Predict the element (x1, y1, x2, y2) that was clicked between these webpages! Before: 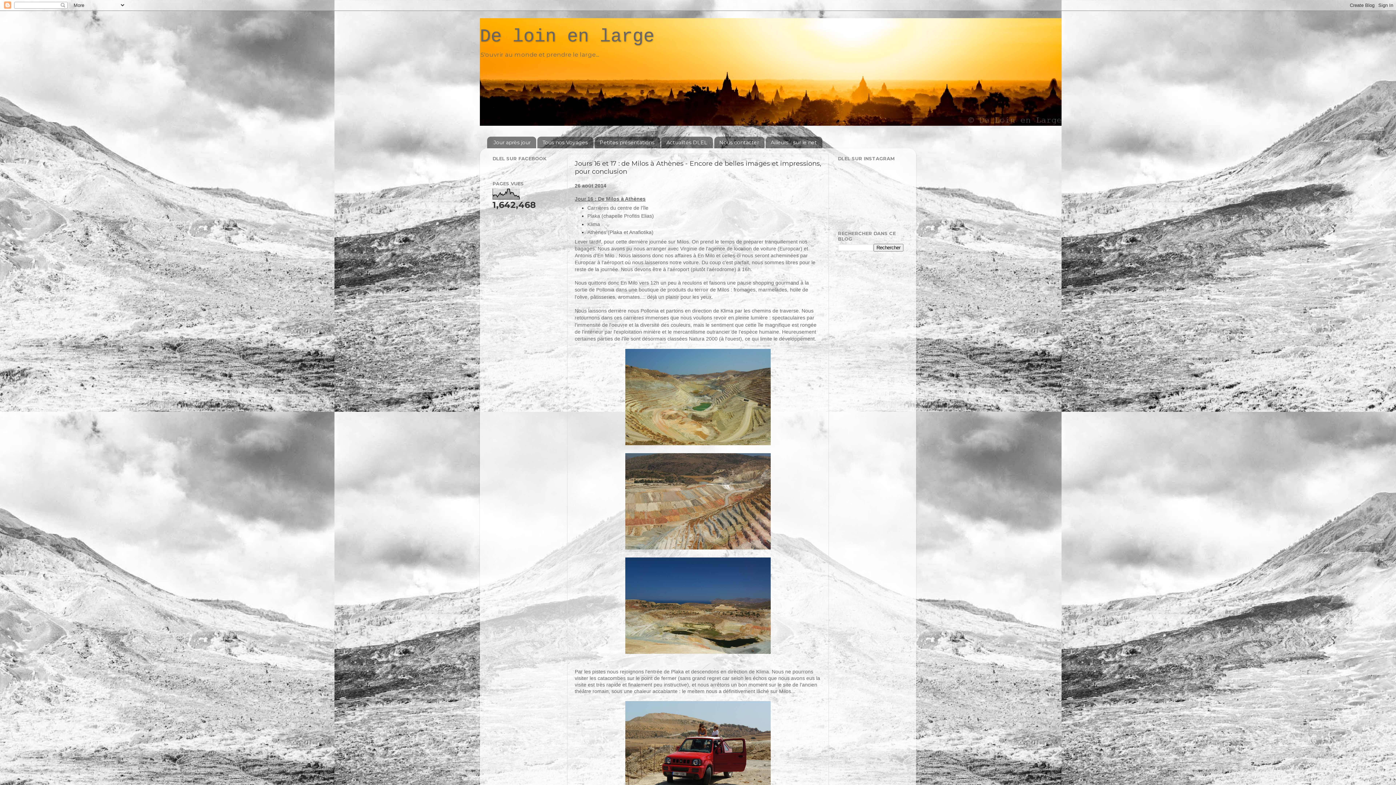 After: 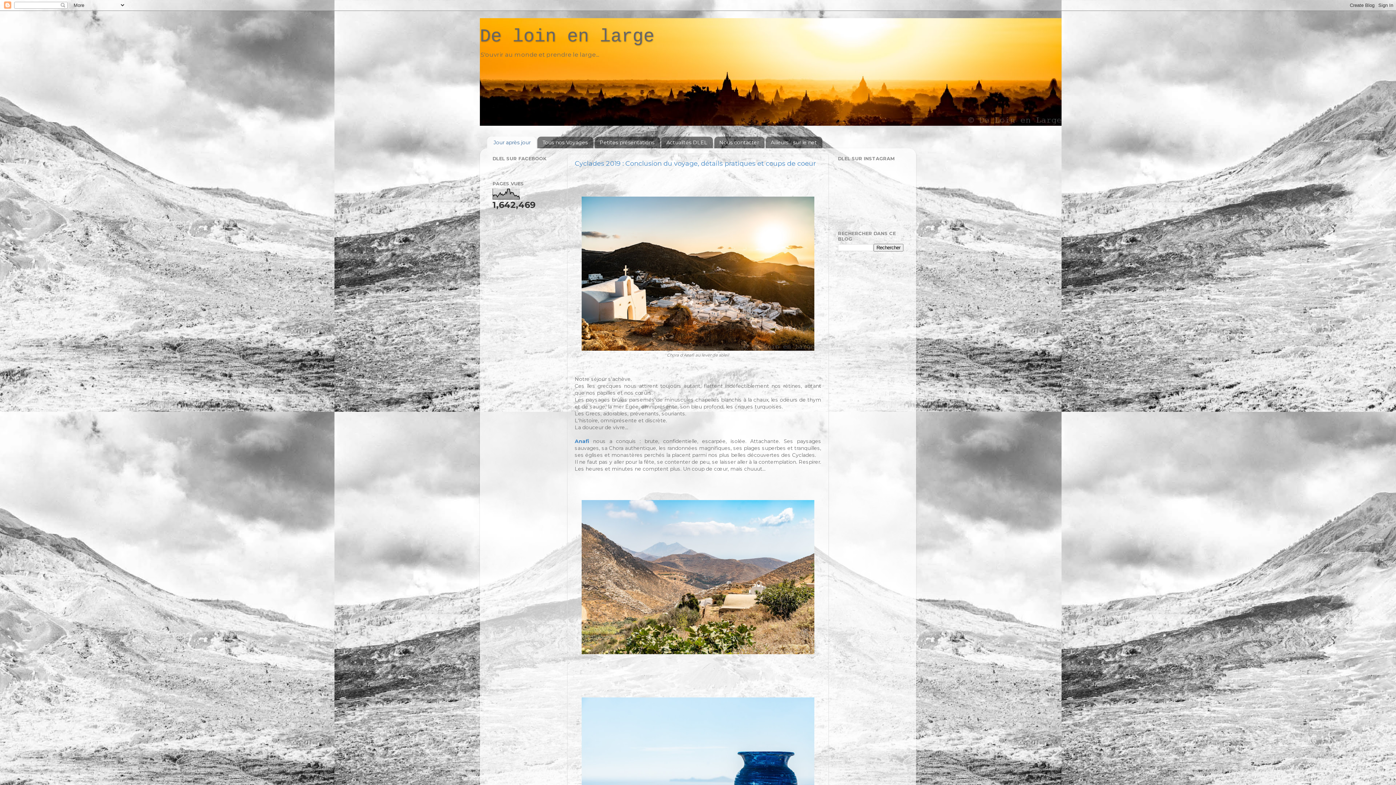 Action: label: De loin en large bbox: (480, 26, 654, 46)